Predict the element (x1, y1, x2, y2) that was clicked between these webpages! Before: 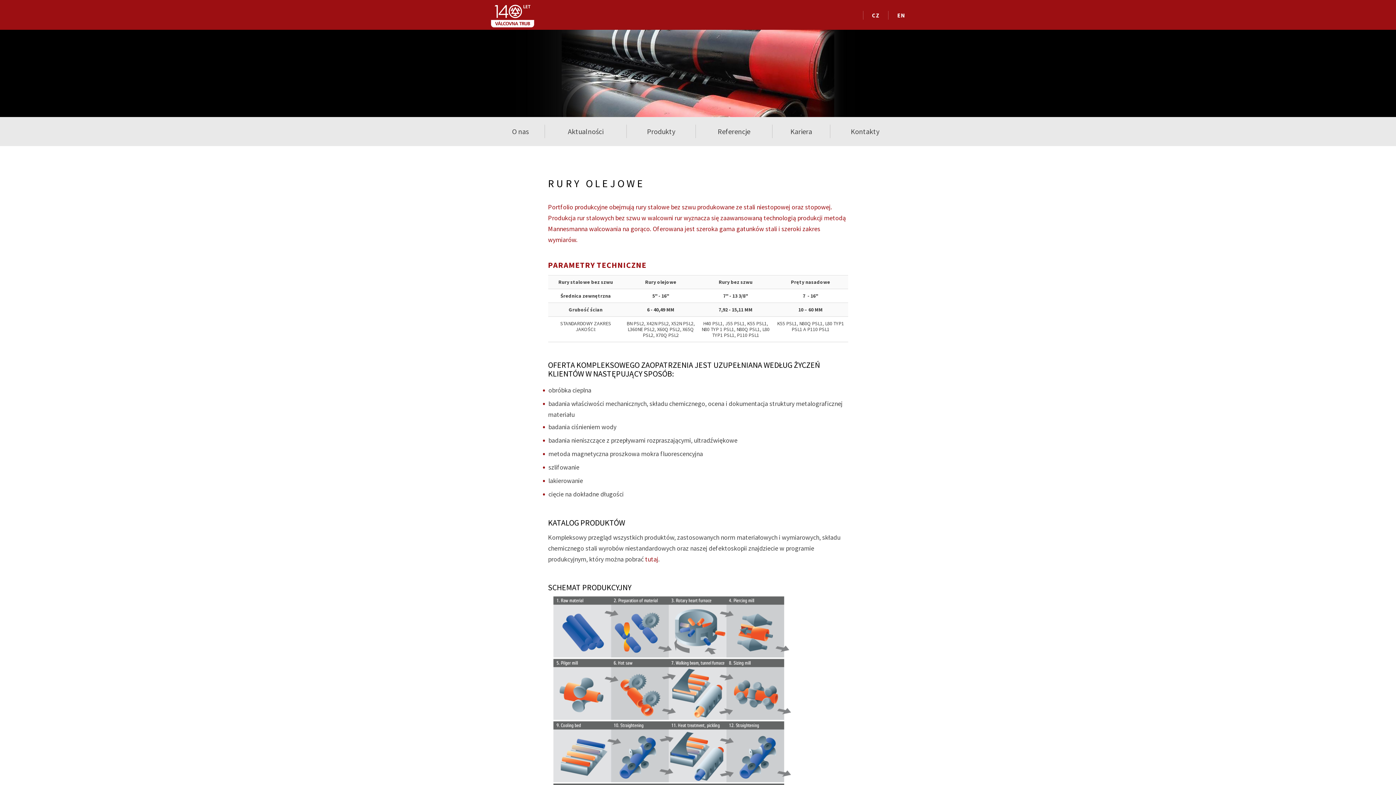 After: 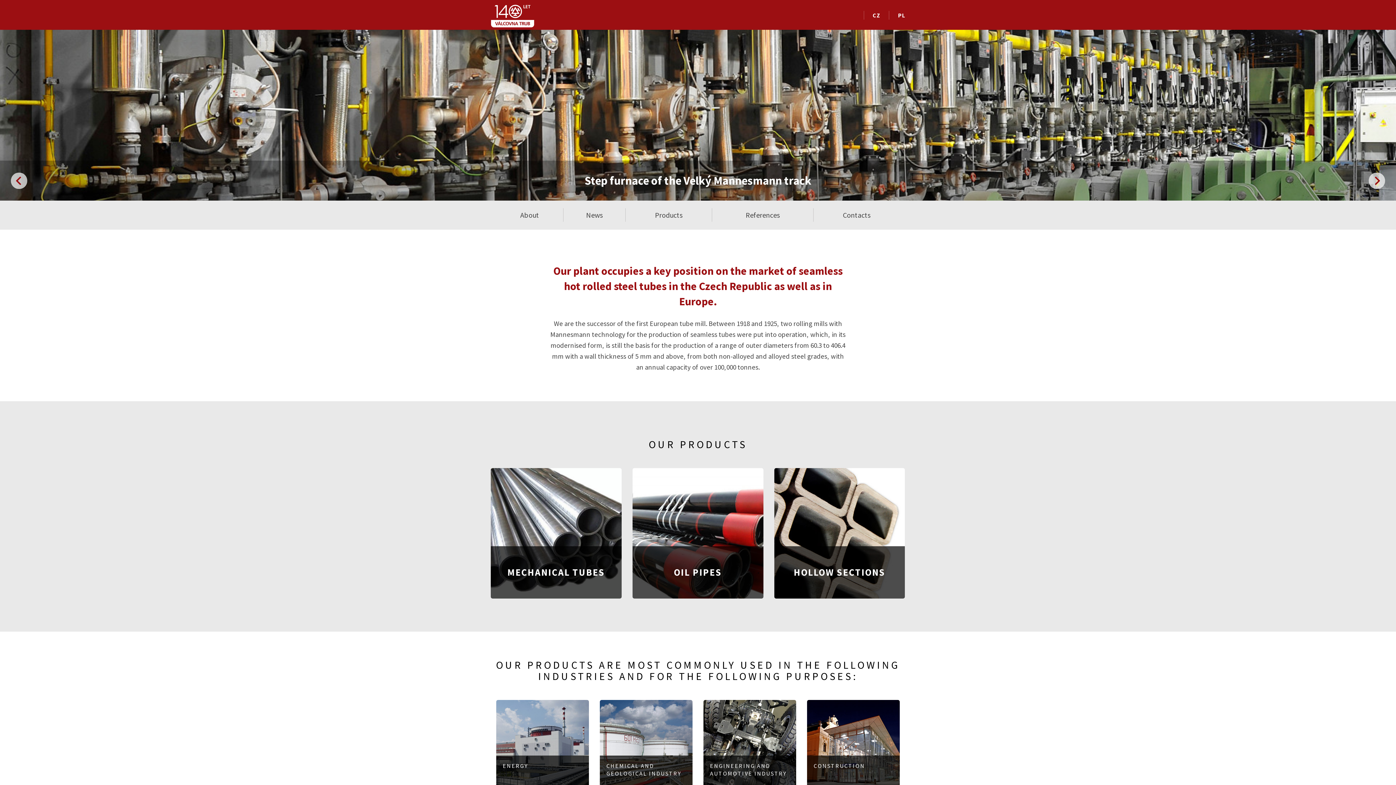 Action: bbox: (888, 10, 905, 19) label: EN